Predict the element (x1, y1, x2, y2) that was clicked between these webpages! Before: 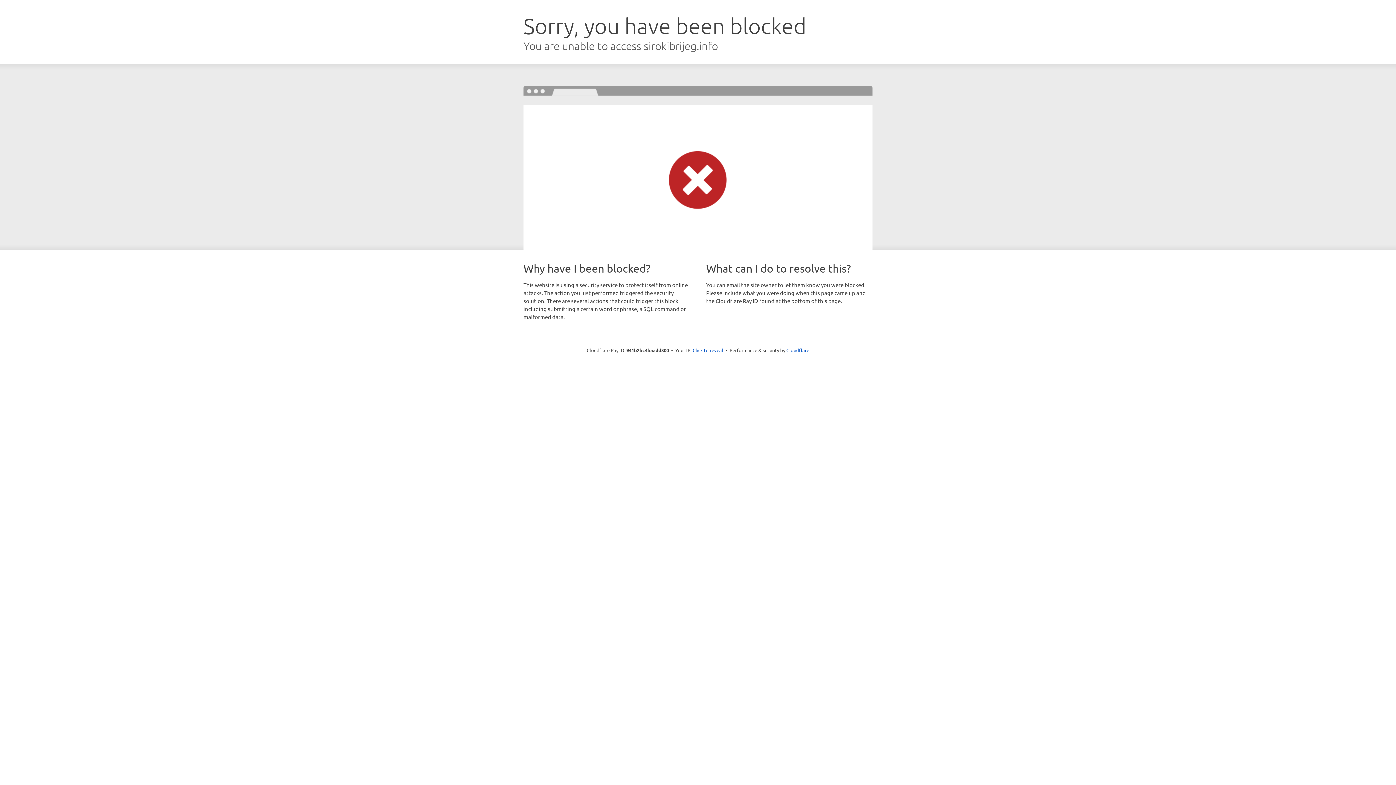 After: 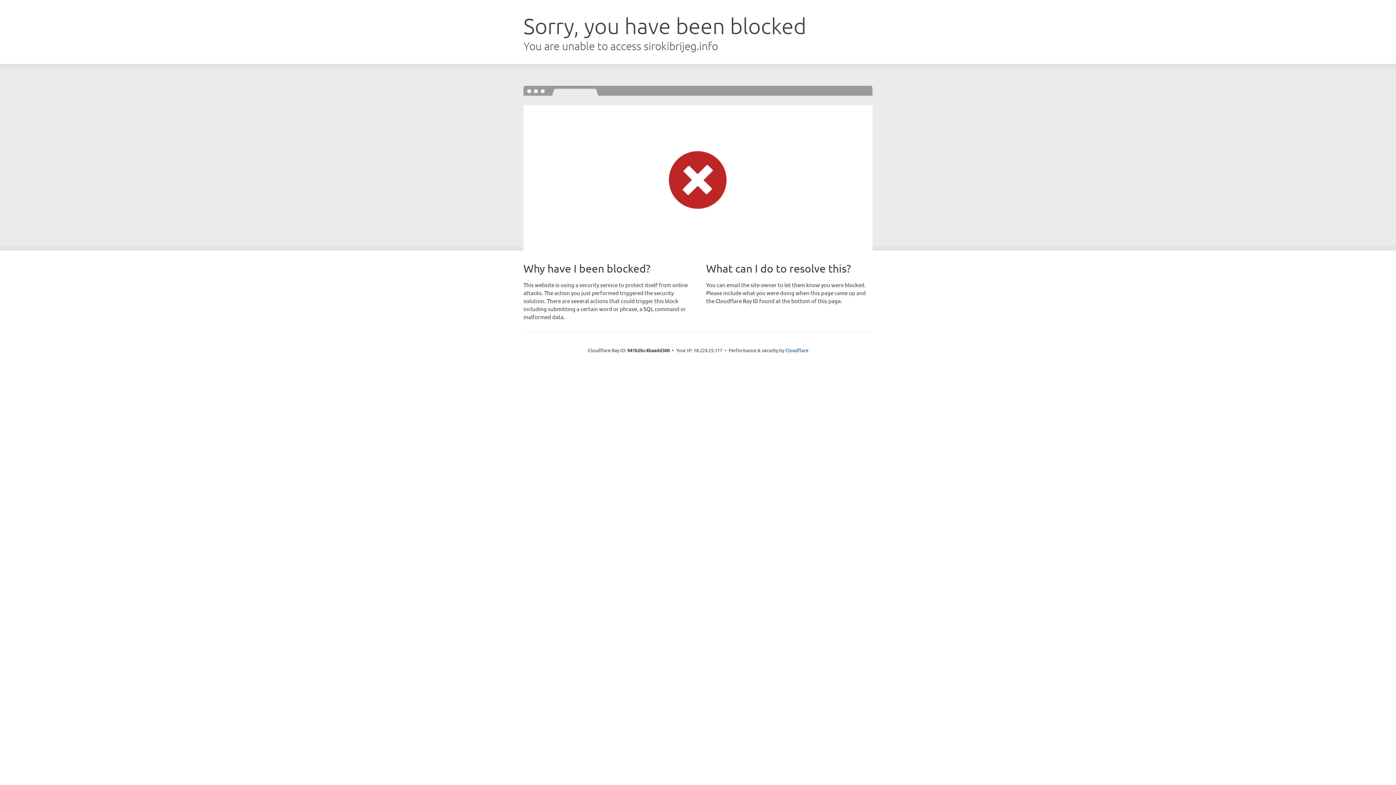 Action: label: Click to reveal bbox: (692, 346, 723, 353)